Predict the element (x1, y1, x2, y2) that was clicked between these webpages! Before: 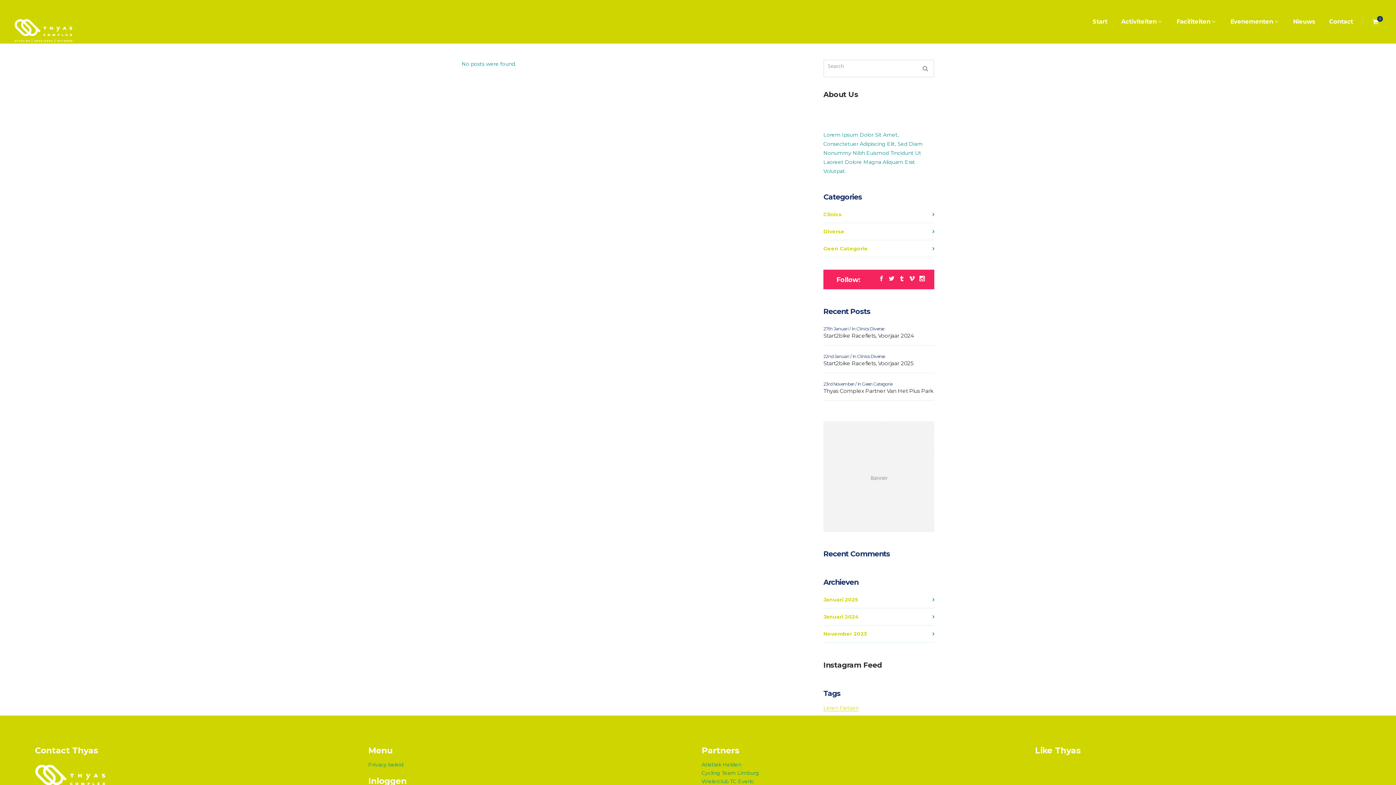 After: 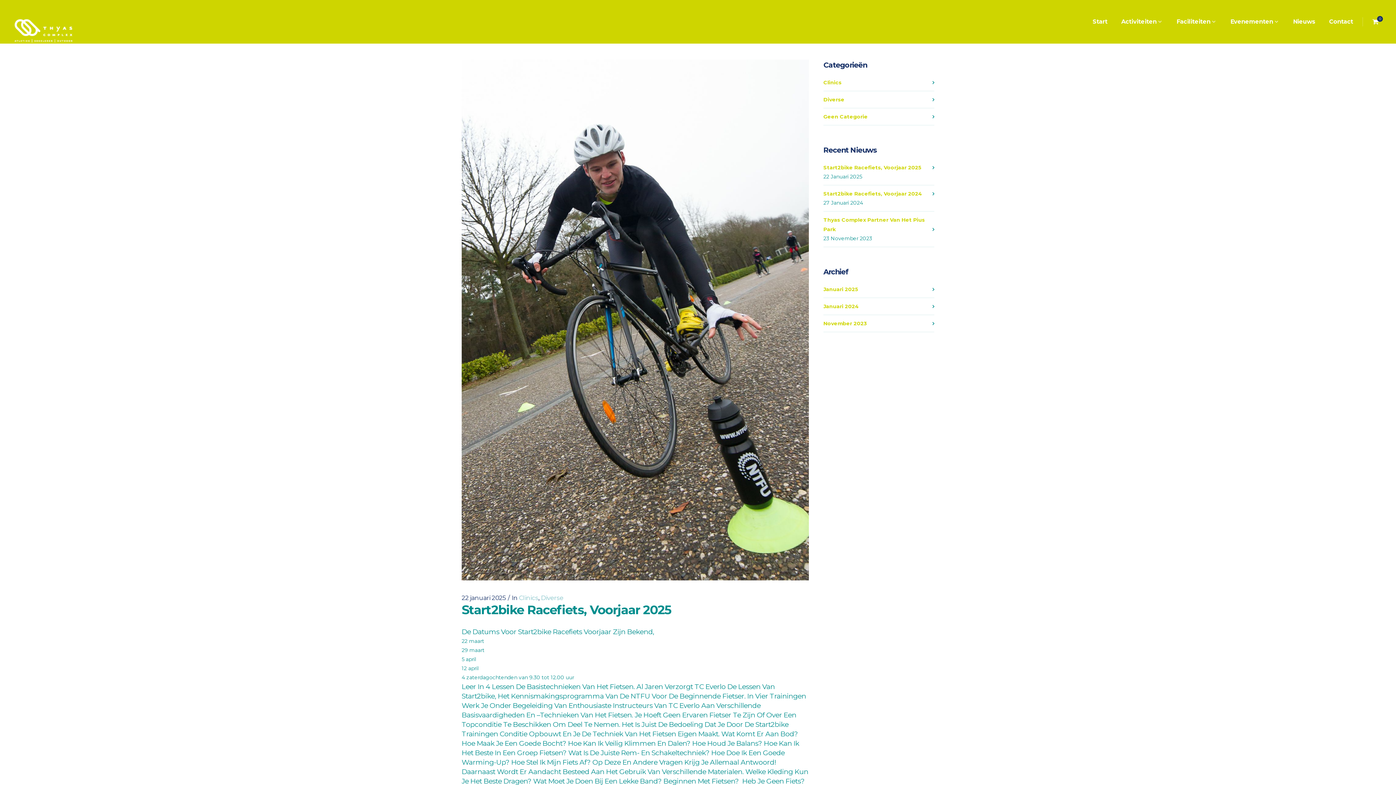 Action: label: Start2bike Racefiets, Voorjaar 2025 bbox: (823, 360, 913, 367)